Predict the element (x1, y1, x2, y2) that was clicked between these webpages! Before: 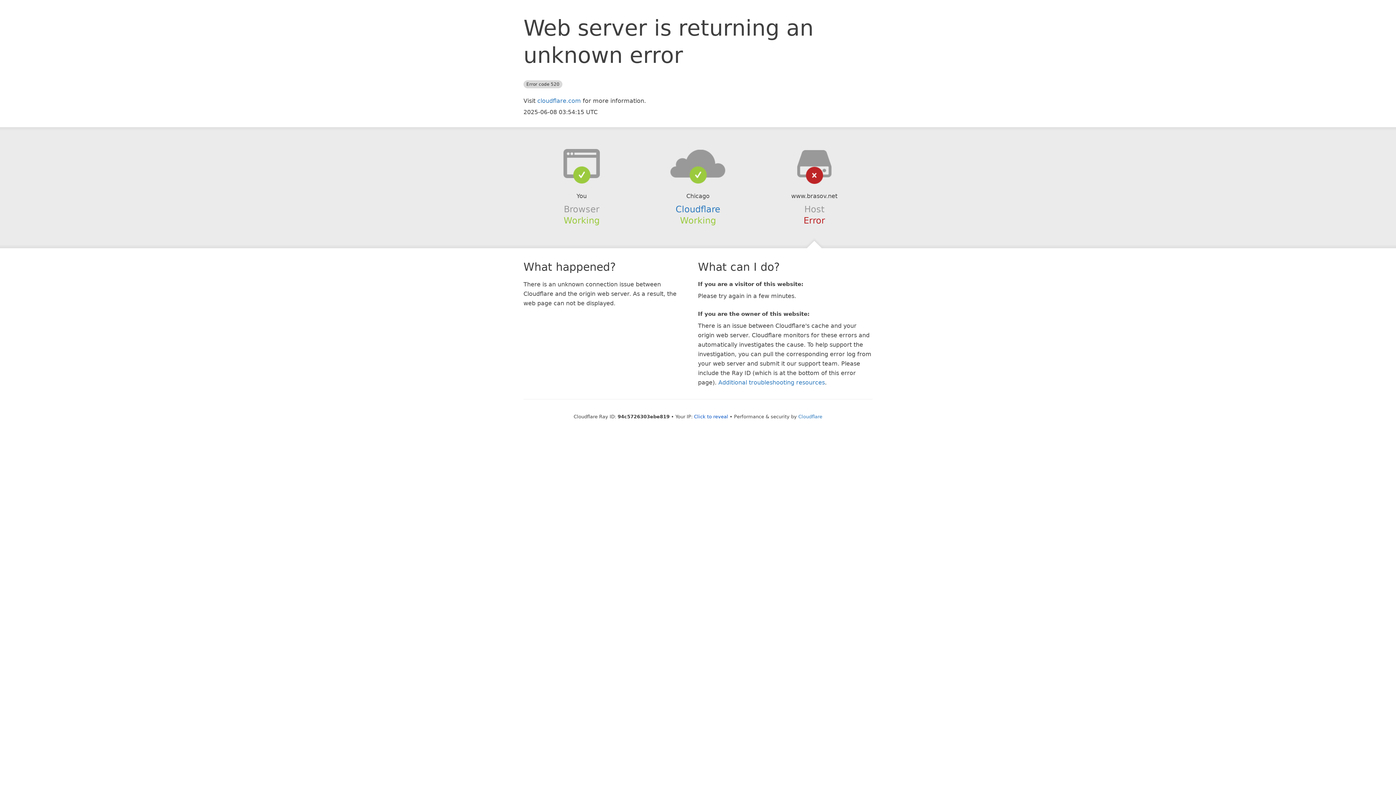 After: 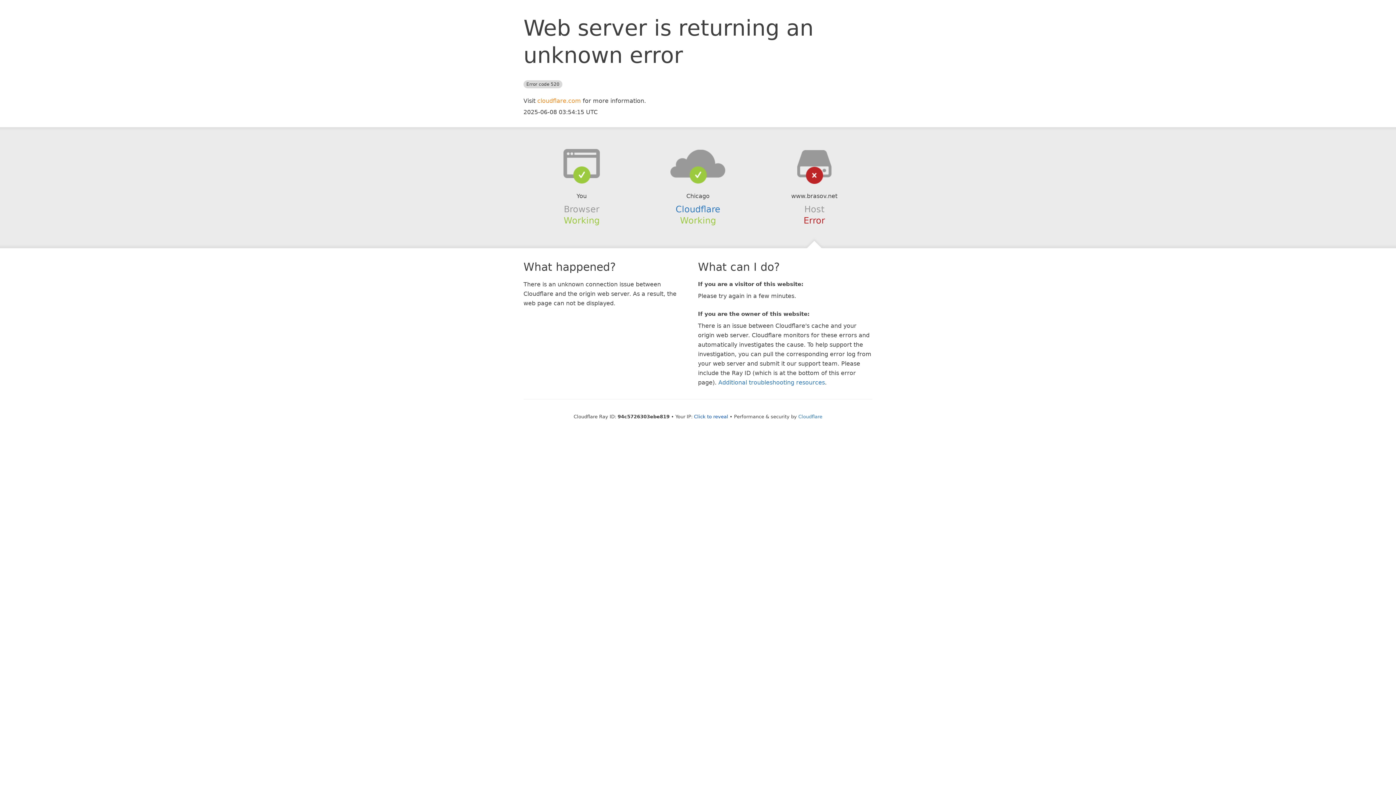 Action: label: cloudflare.com bbox: (537, 97, 581, 104)